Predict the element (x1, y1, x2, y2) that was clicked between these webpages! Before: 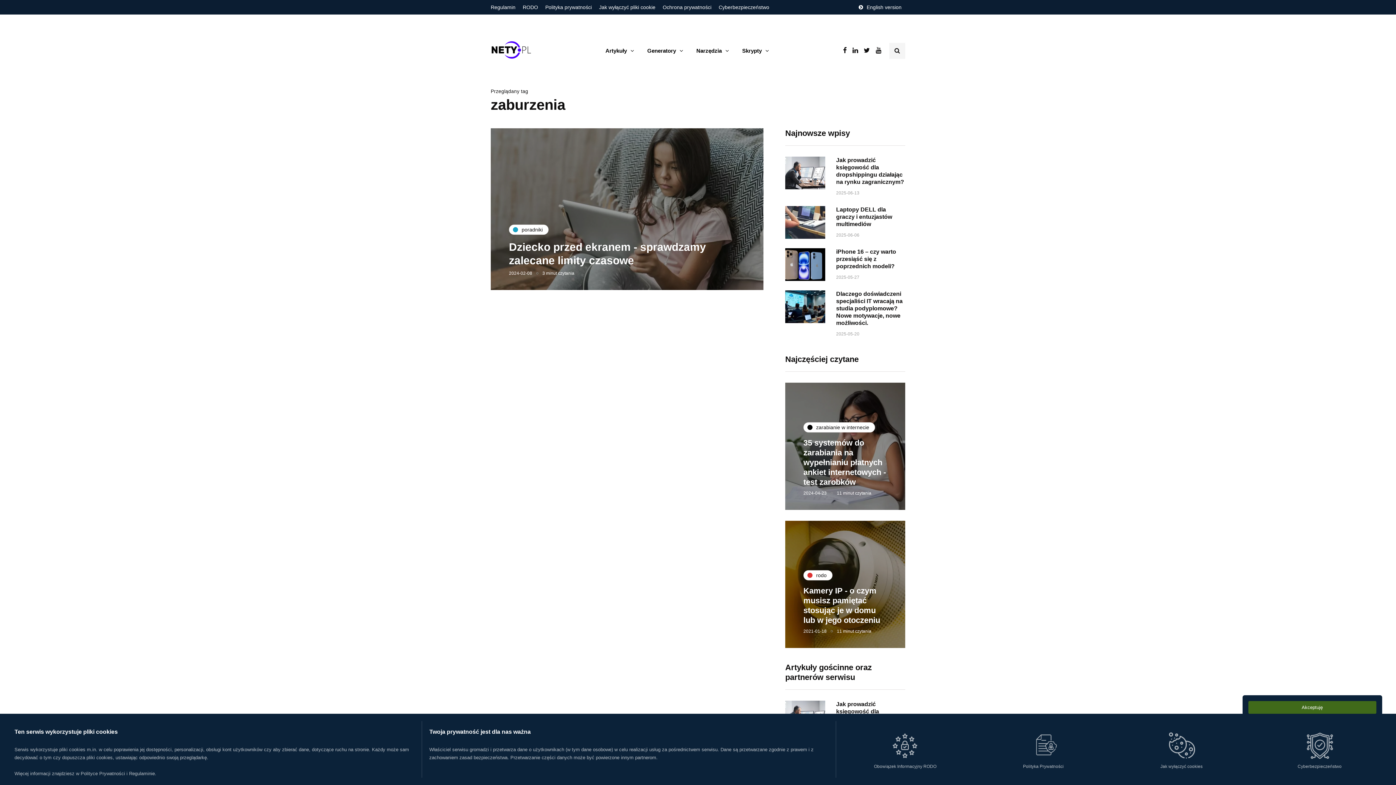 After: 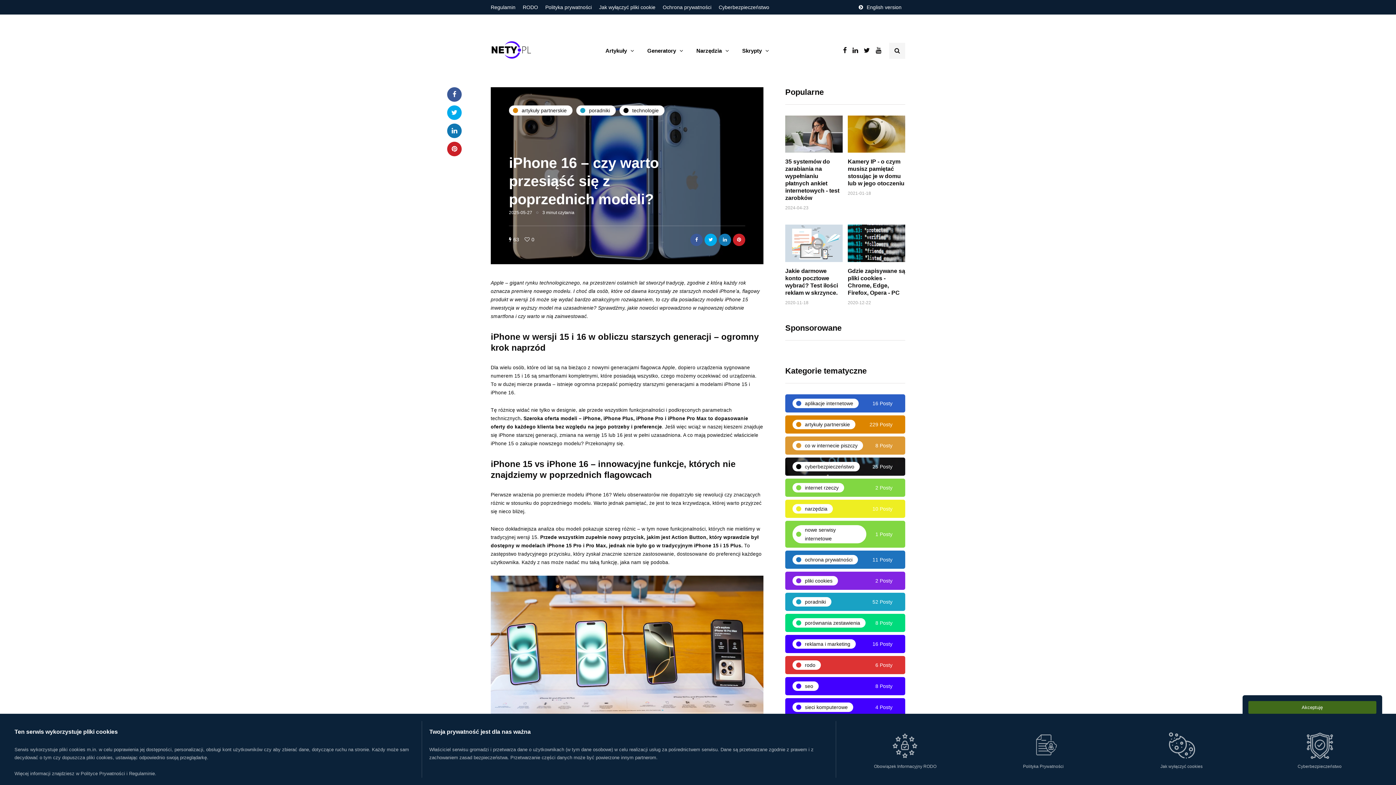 Action: label: iPhone 16 – czy warto przesiąść się z poprzednich modeli? bbox: (836, 248, 896, 269)